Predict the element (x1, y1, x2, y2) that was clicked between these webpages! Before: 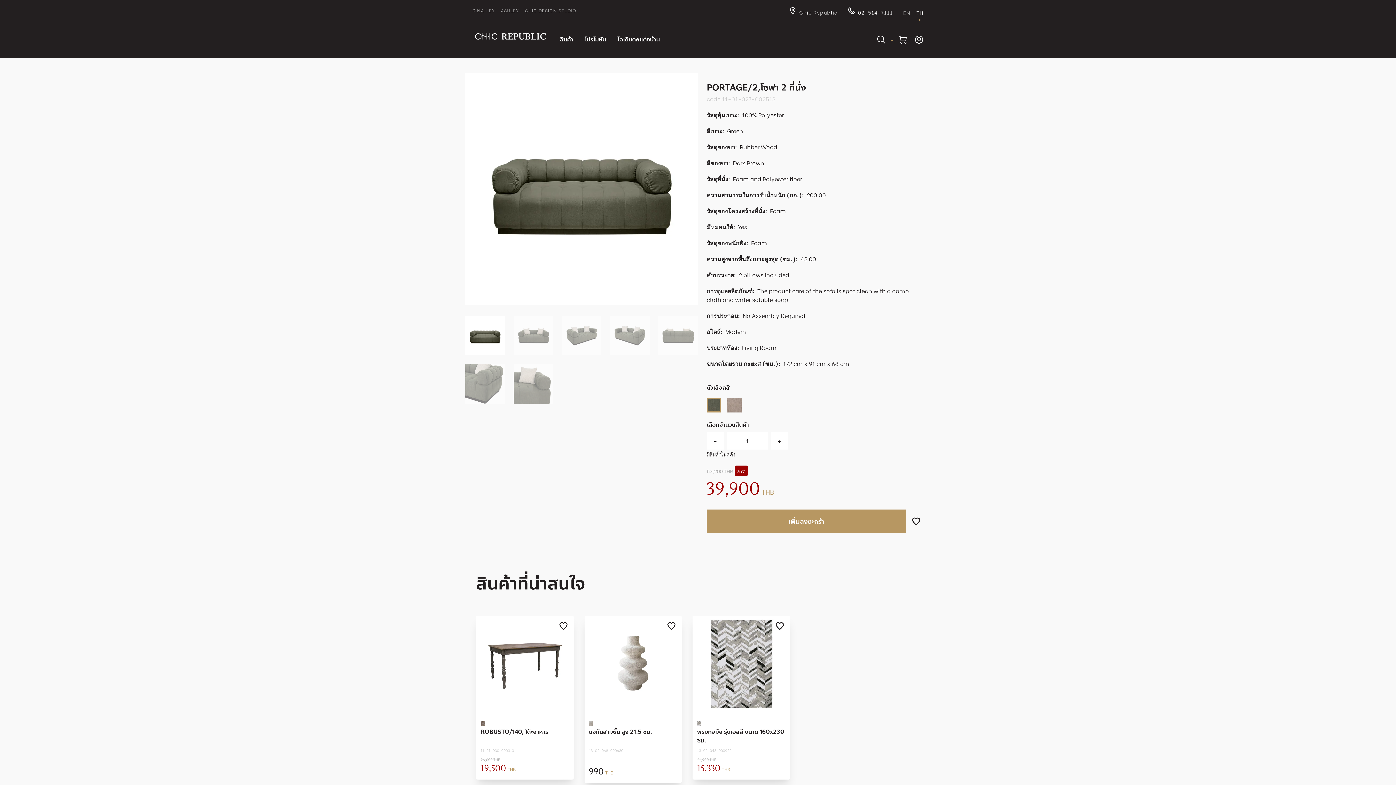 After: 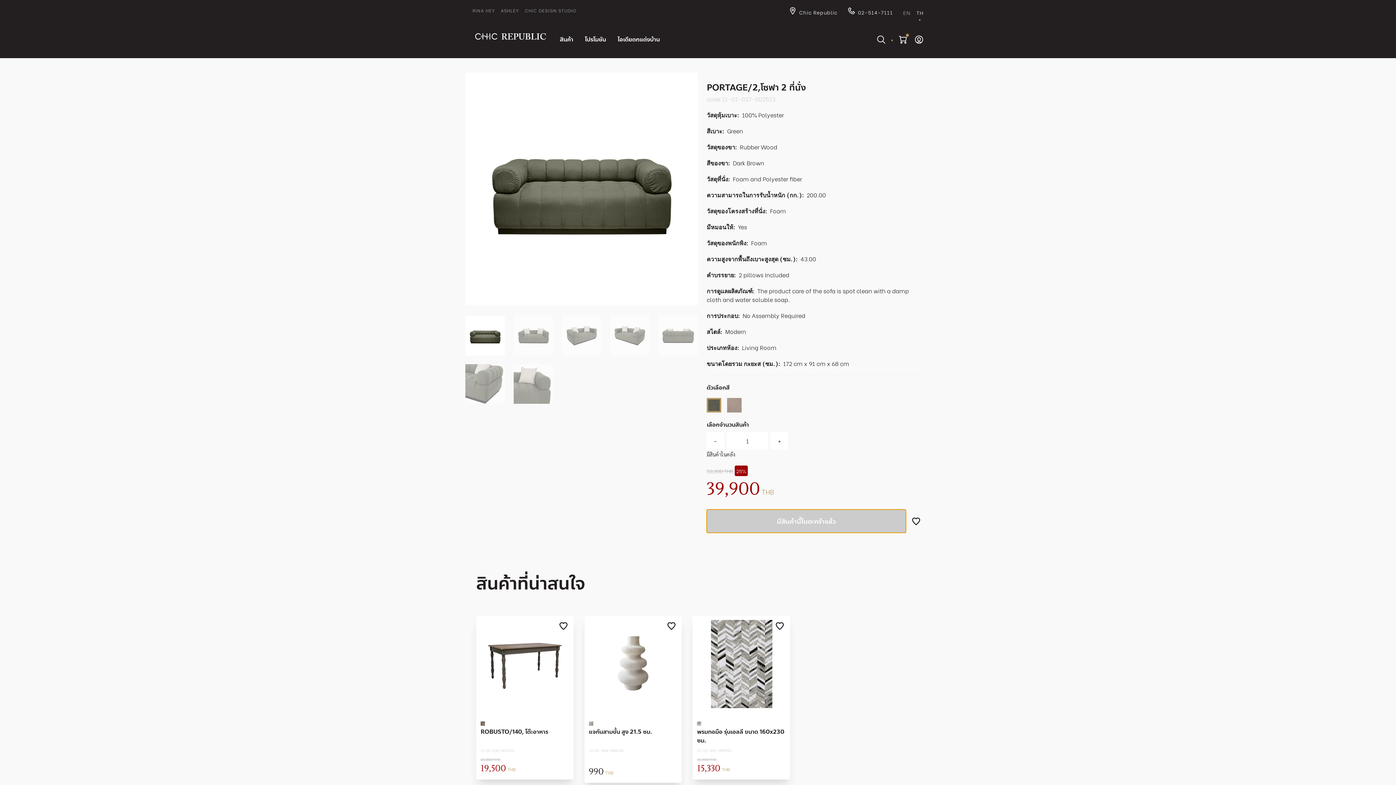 Action: bbox: (706, 509, 906, 533) label: เพิ่มลงตะกร้า